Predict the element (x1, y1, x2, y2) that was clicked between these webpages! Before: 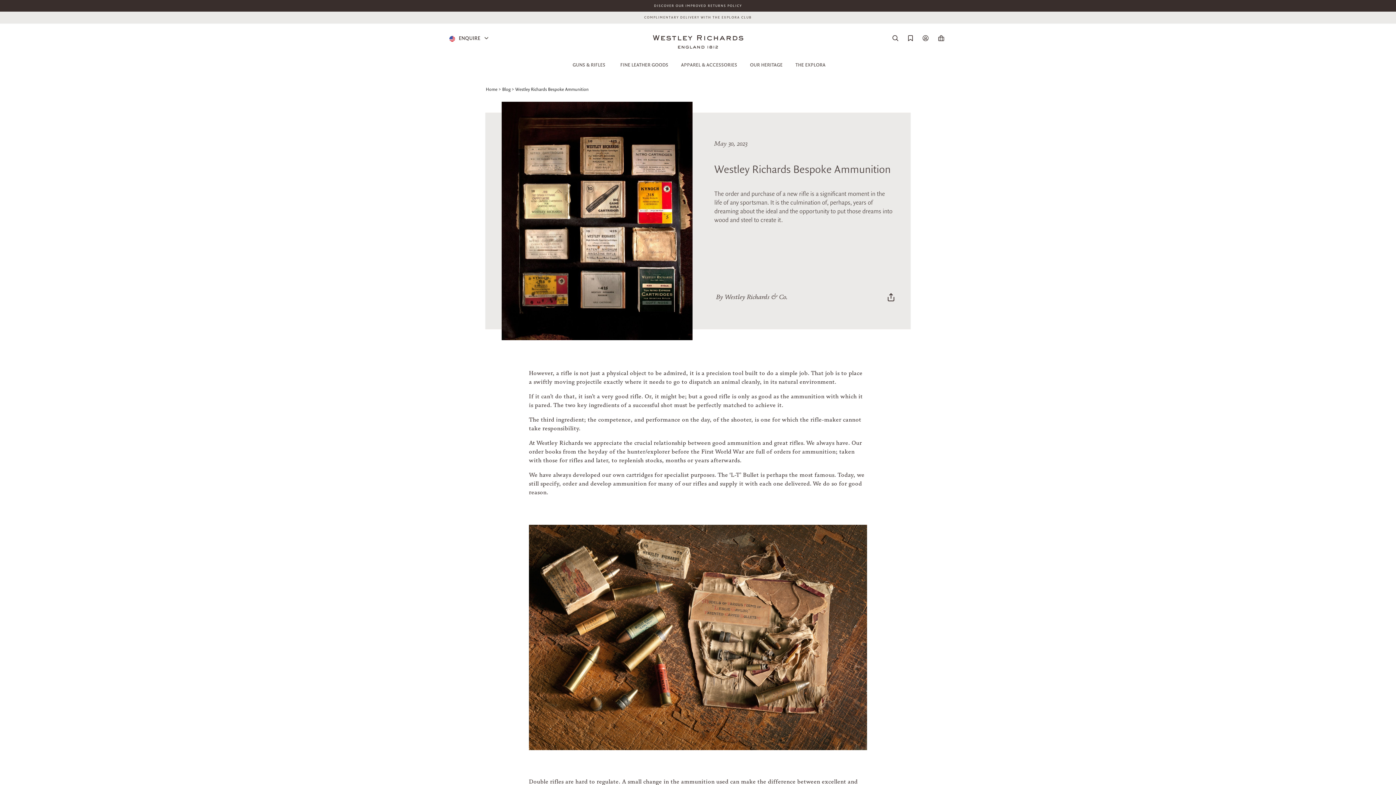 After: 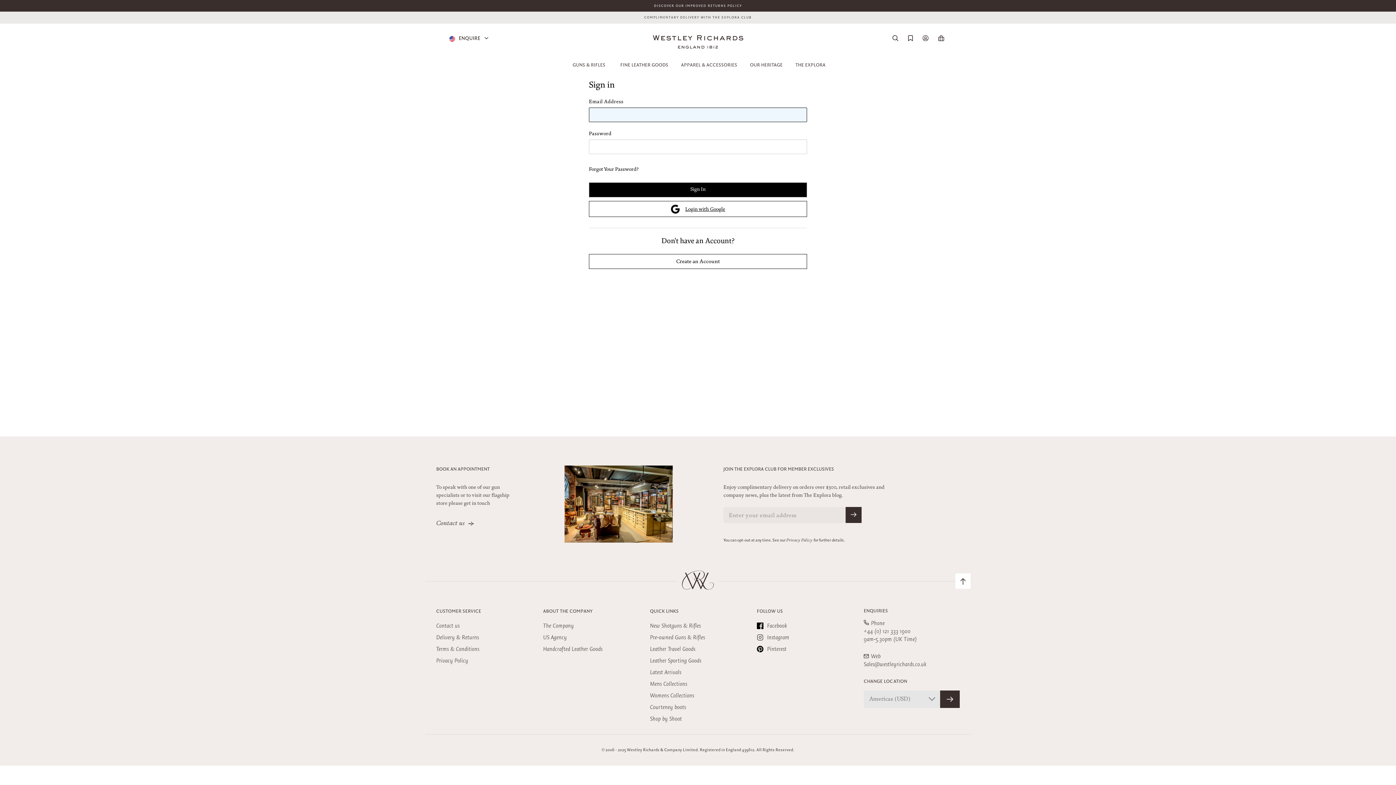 Action: bbox: (908, 35, 913, 42)